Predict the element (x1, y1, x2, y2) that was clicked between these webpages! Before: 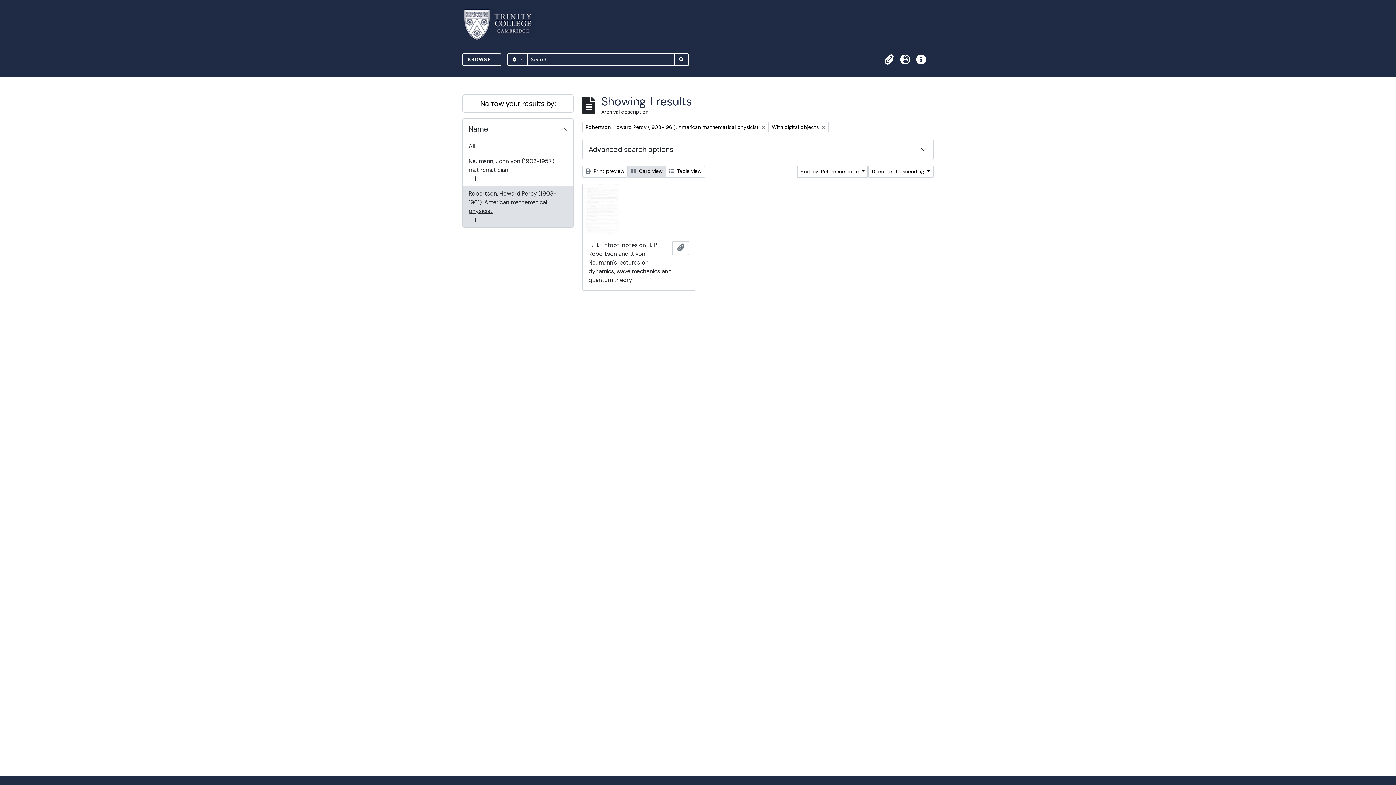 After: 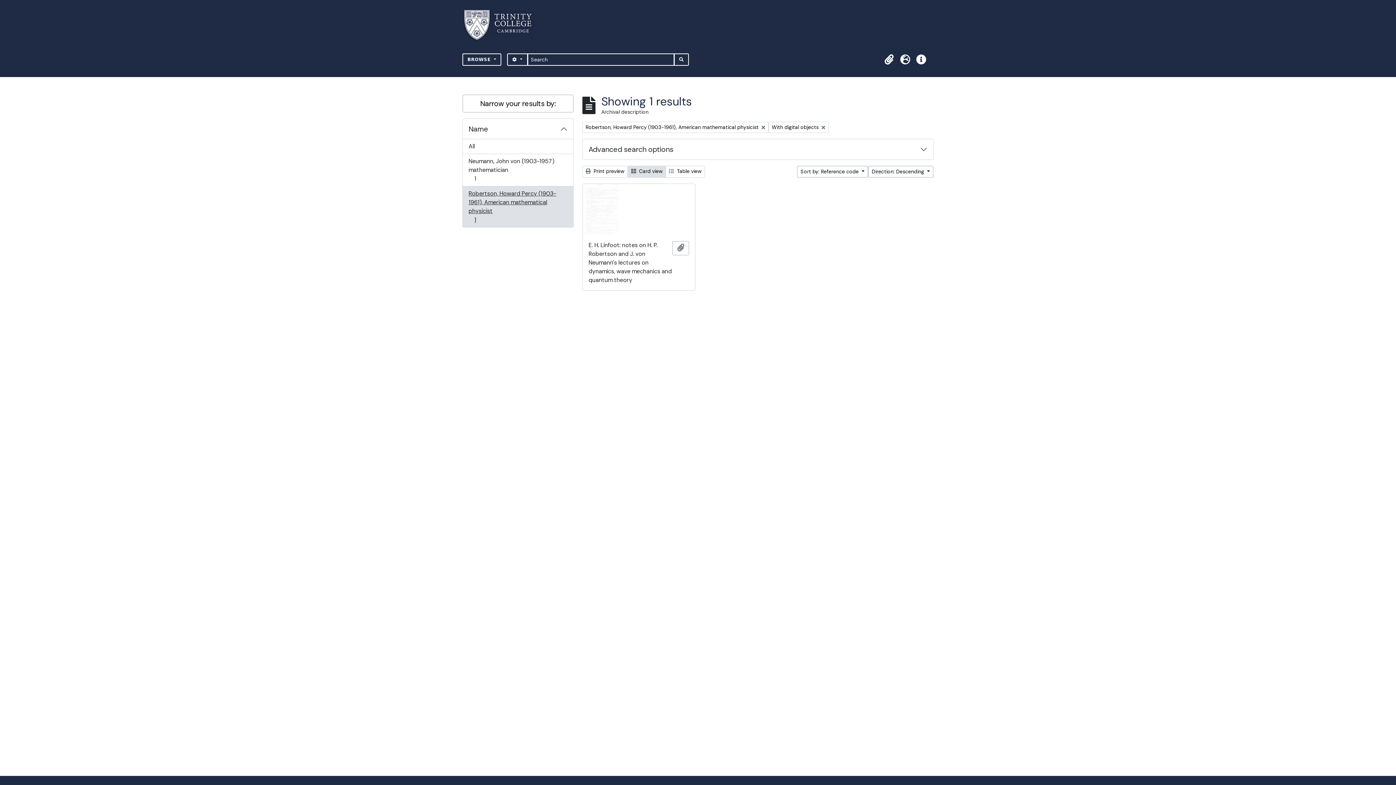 Action: label:  Card view bbox: (628, 165, 666, 177)